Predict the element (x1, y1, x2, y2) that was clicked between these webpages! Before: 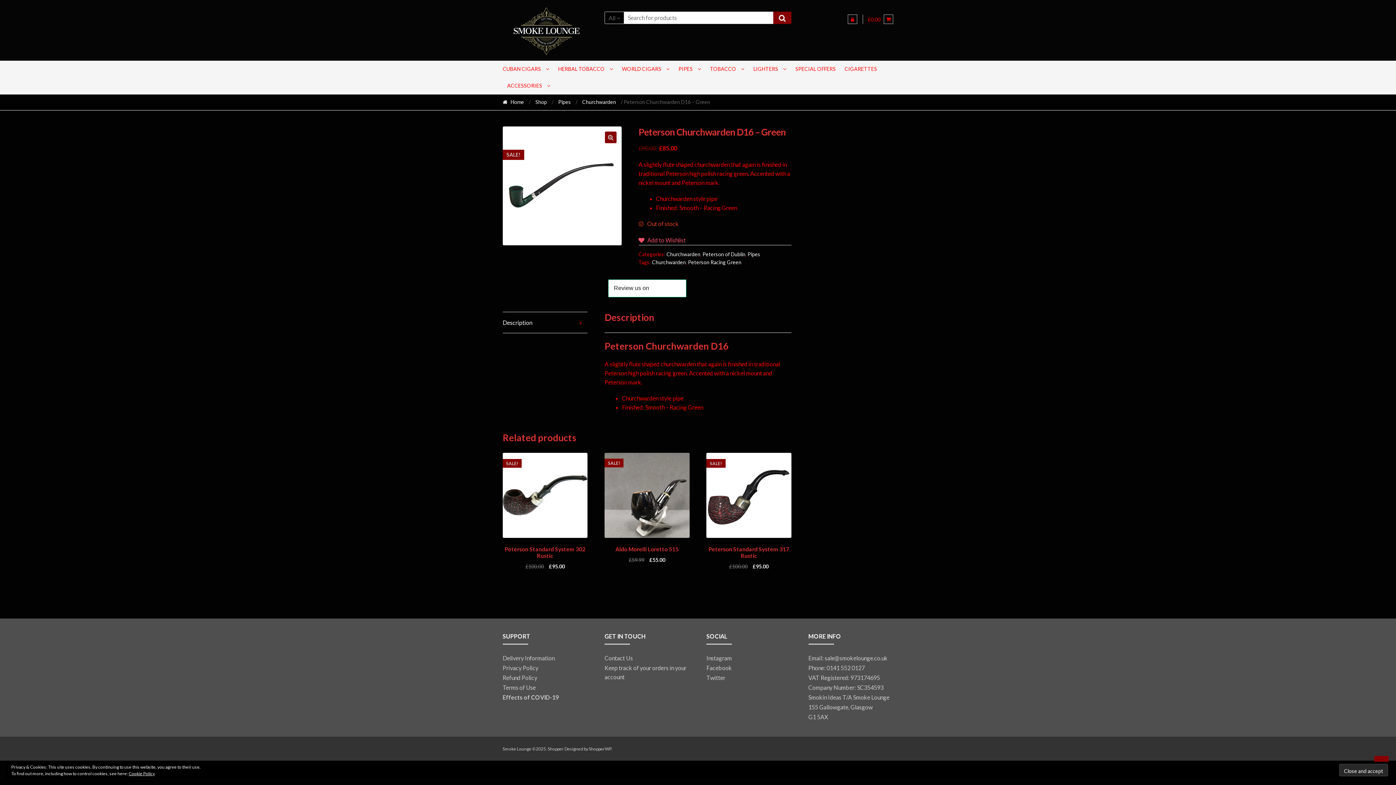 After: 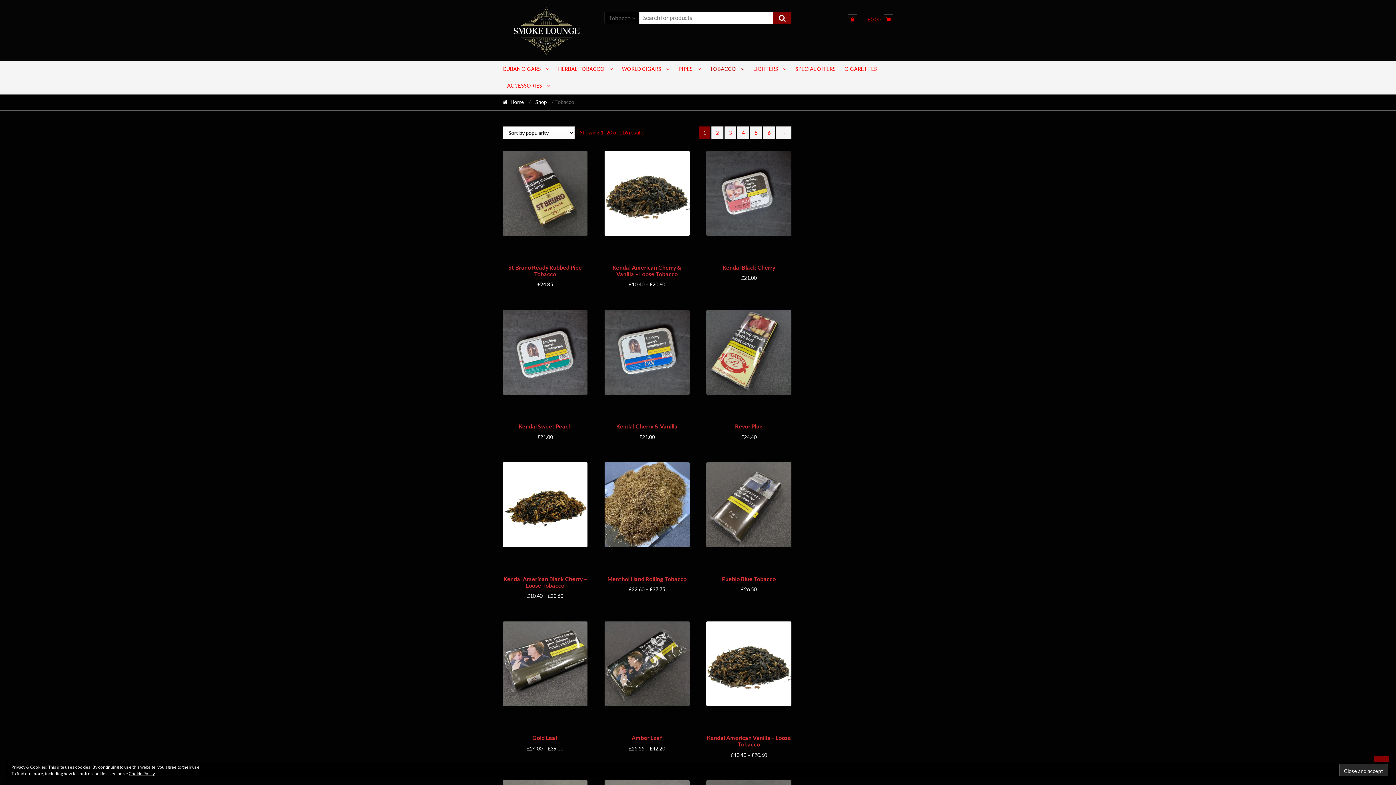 Action: label: TOBACCO bbox: (705, 60, 749, 77)